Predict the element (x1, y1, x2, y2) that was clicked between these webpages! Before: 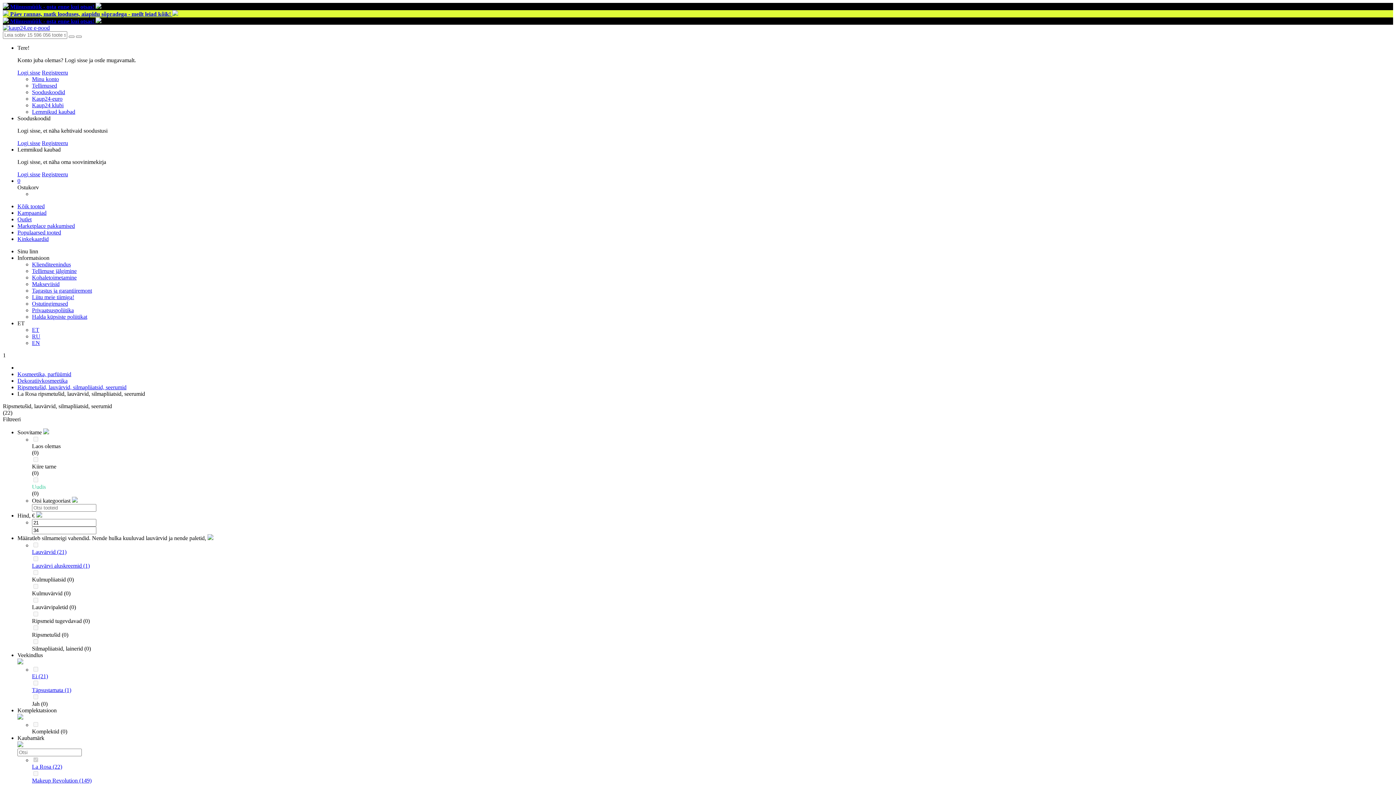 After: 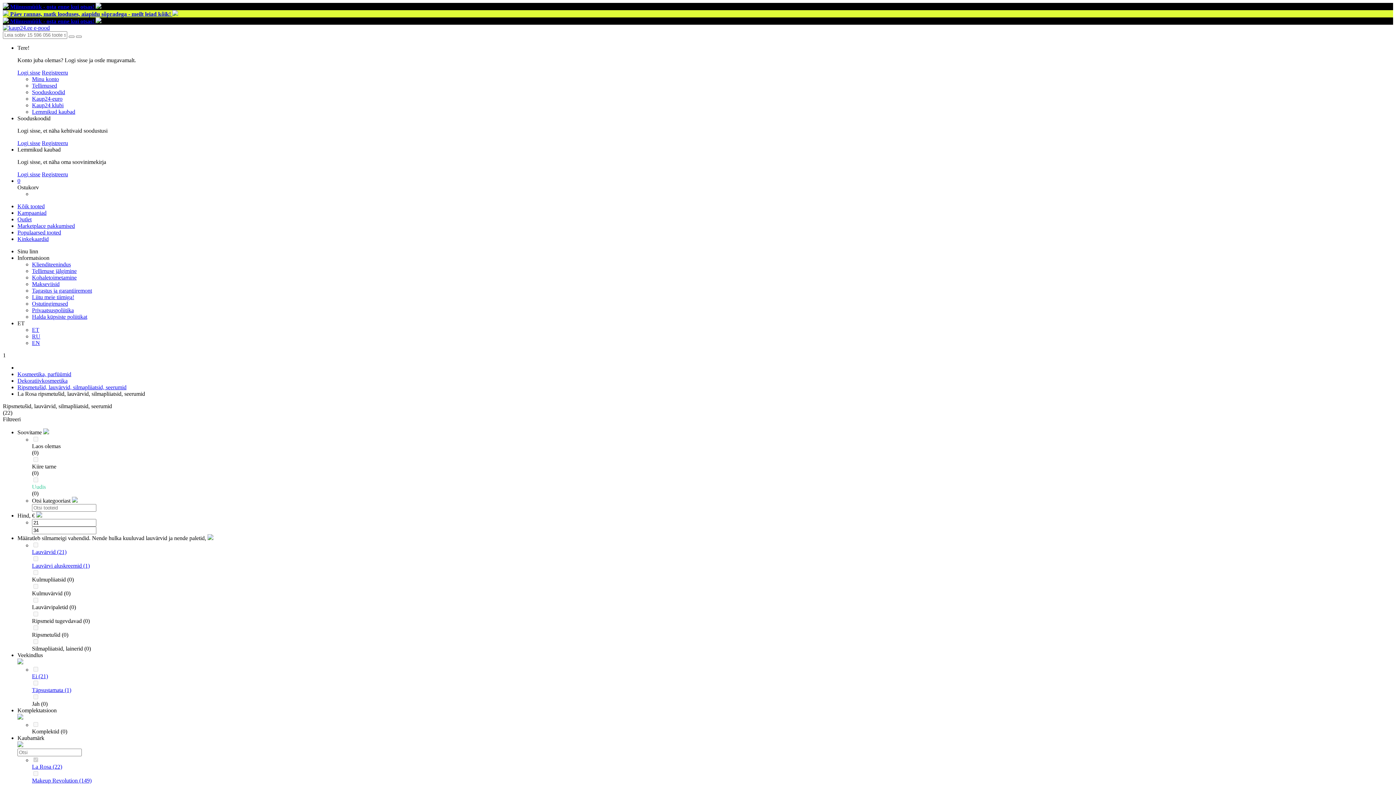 Action: bbox: (32, 542, 39, 548) label: Lauvärvid (21)